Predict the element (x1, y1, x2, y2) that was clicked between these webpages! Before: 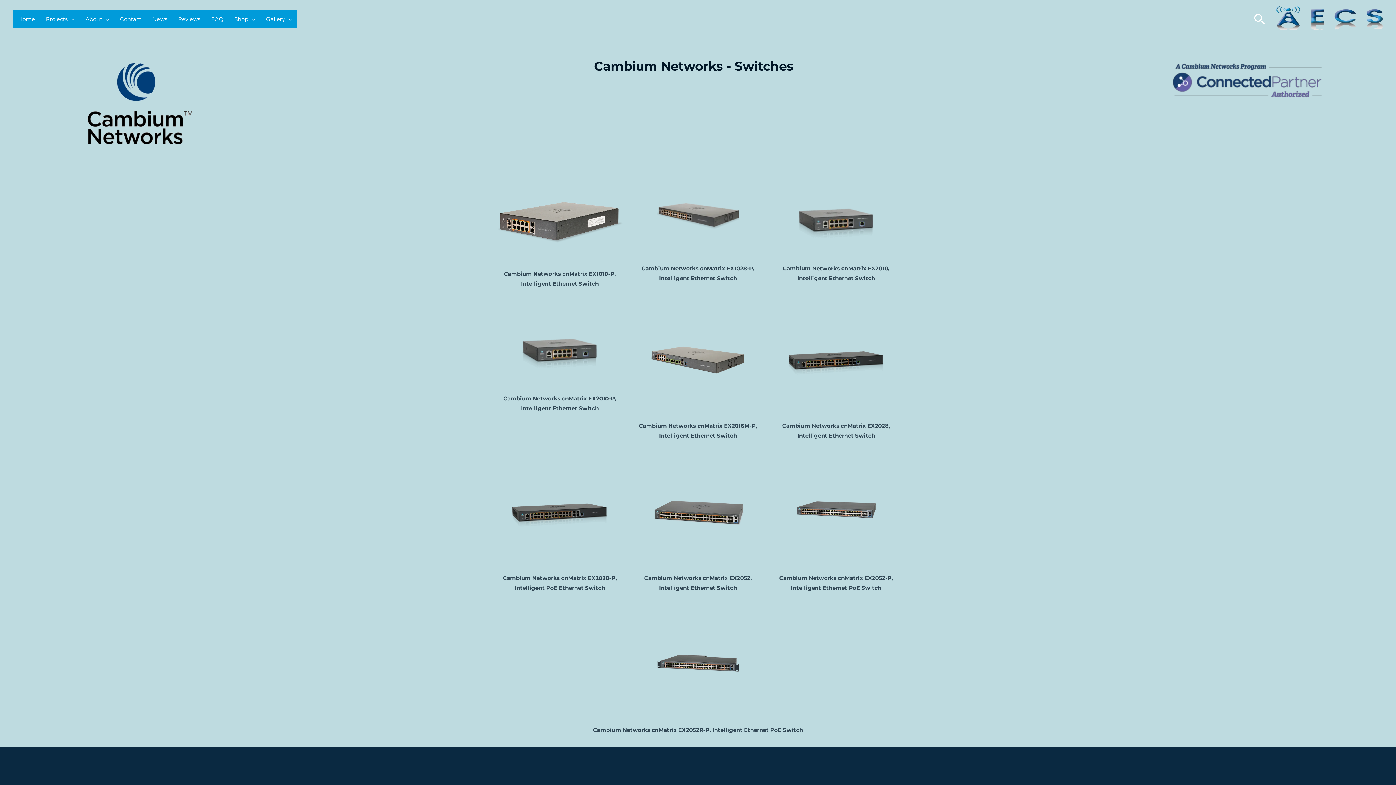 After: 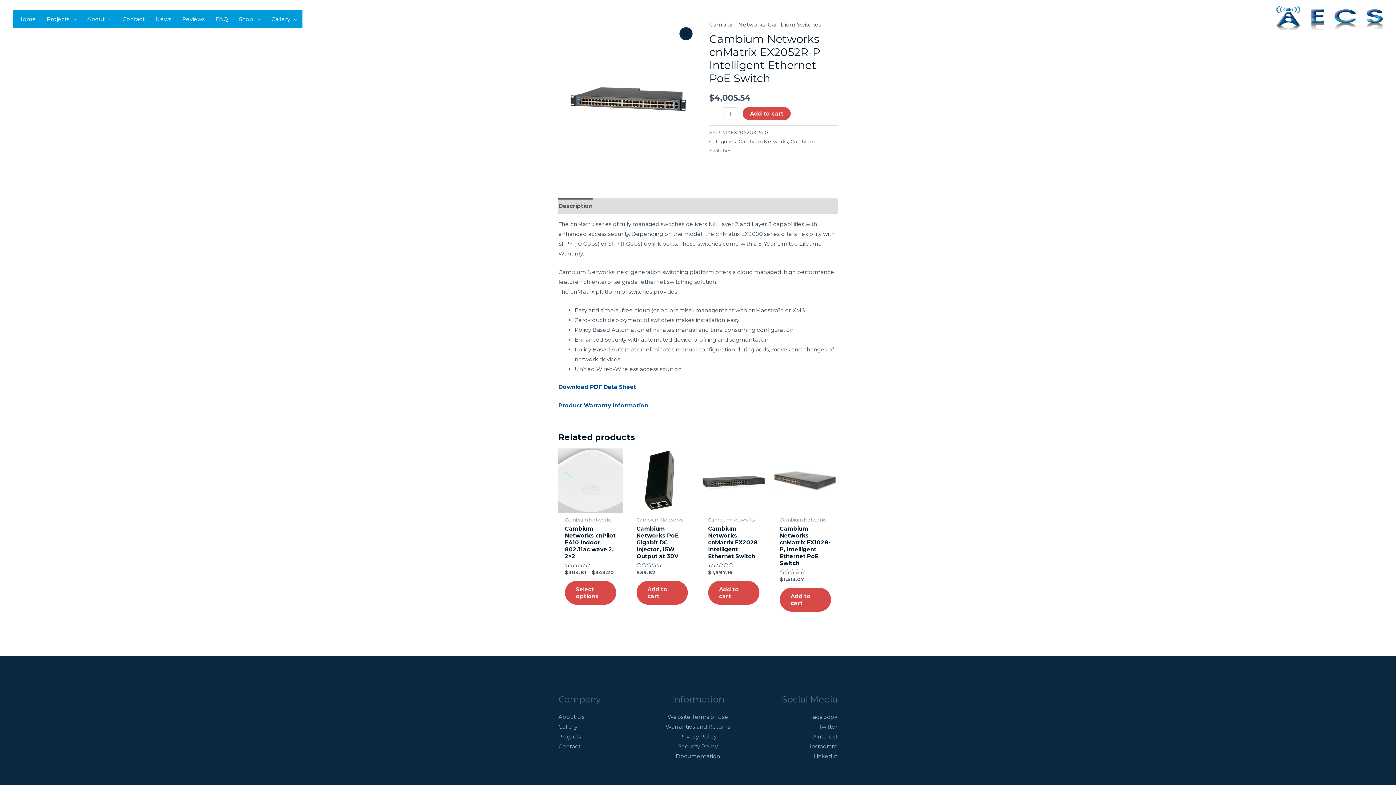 Action: bbox: (648, 608, 747, 718)